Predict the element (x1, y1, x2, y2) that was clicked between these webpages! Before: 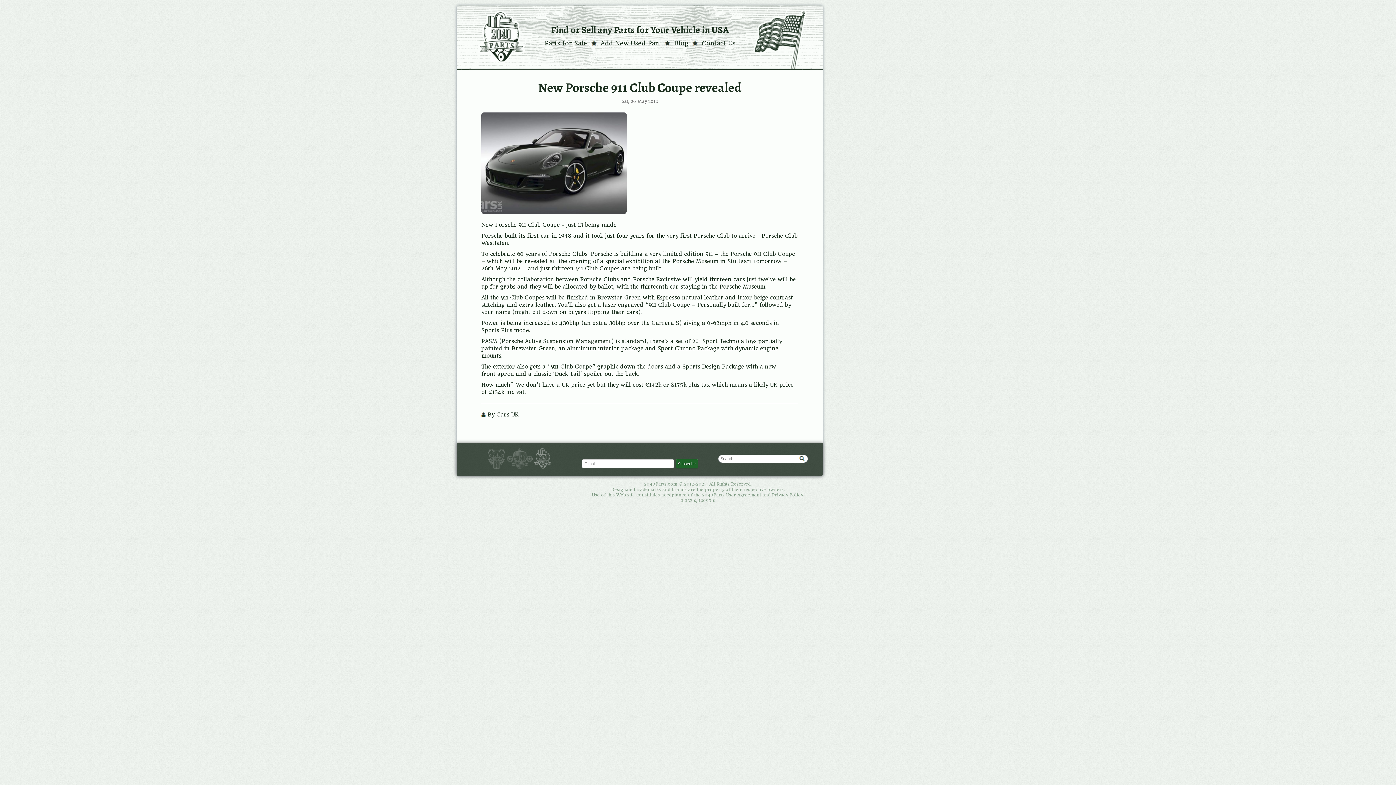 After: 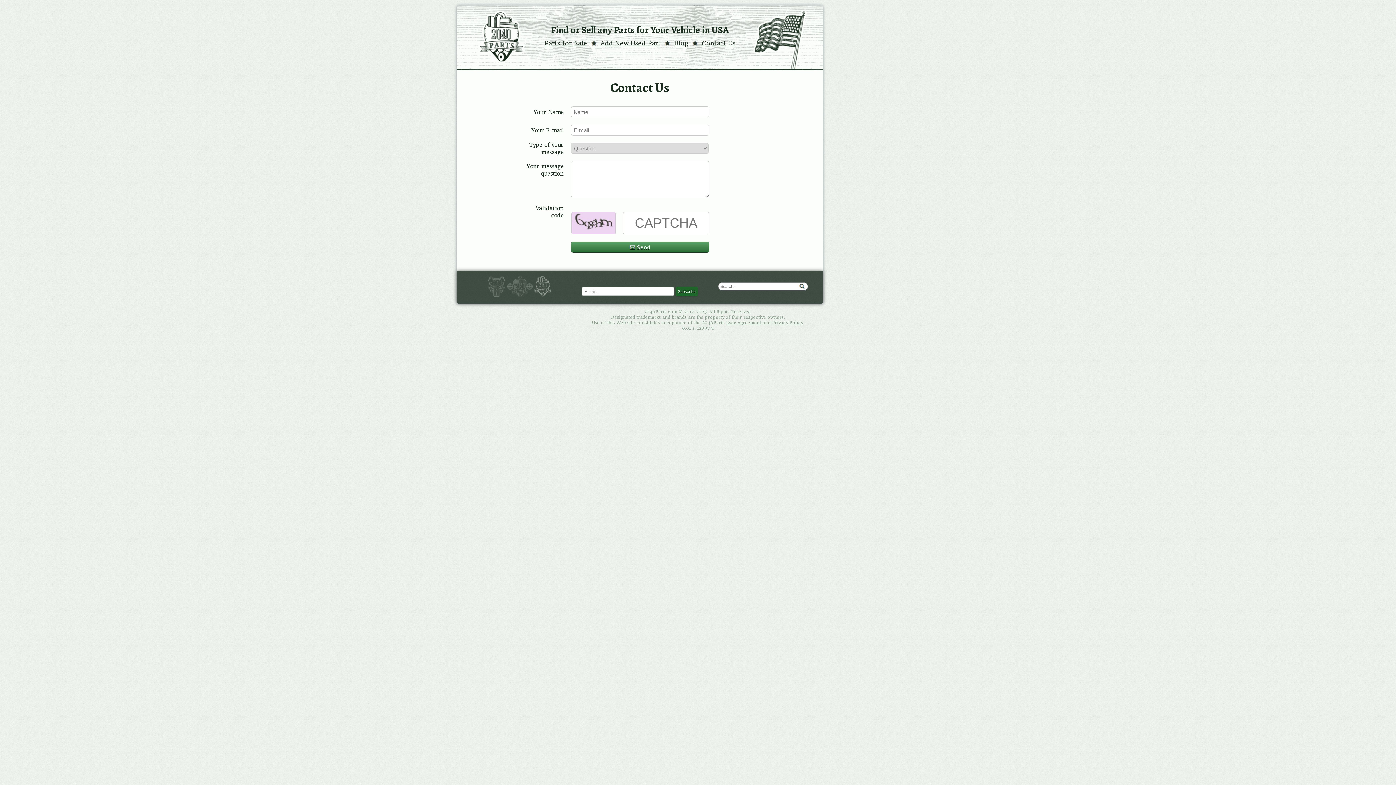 Action: bbox: (701, 39, 735, 46) label: Contact Us